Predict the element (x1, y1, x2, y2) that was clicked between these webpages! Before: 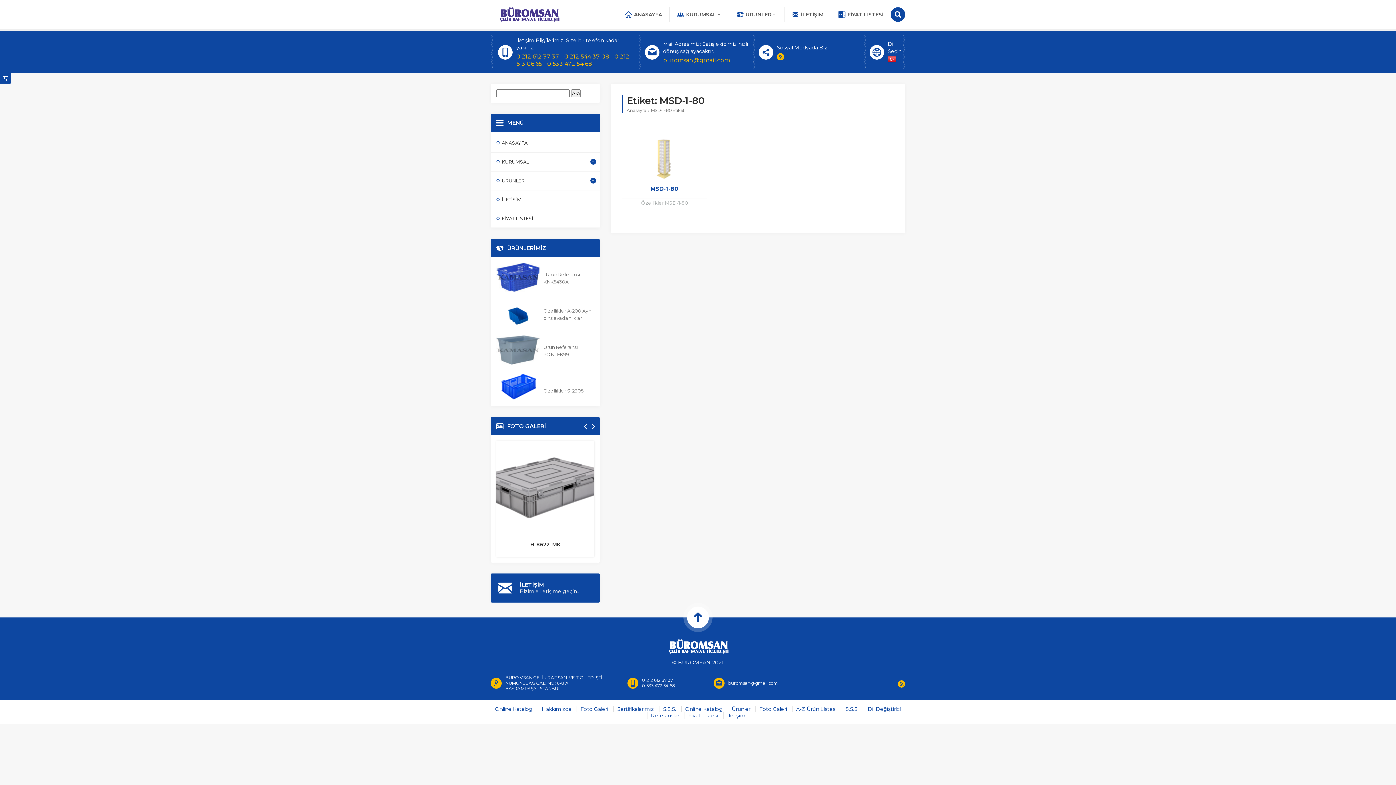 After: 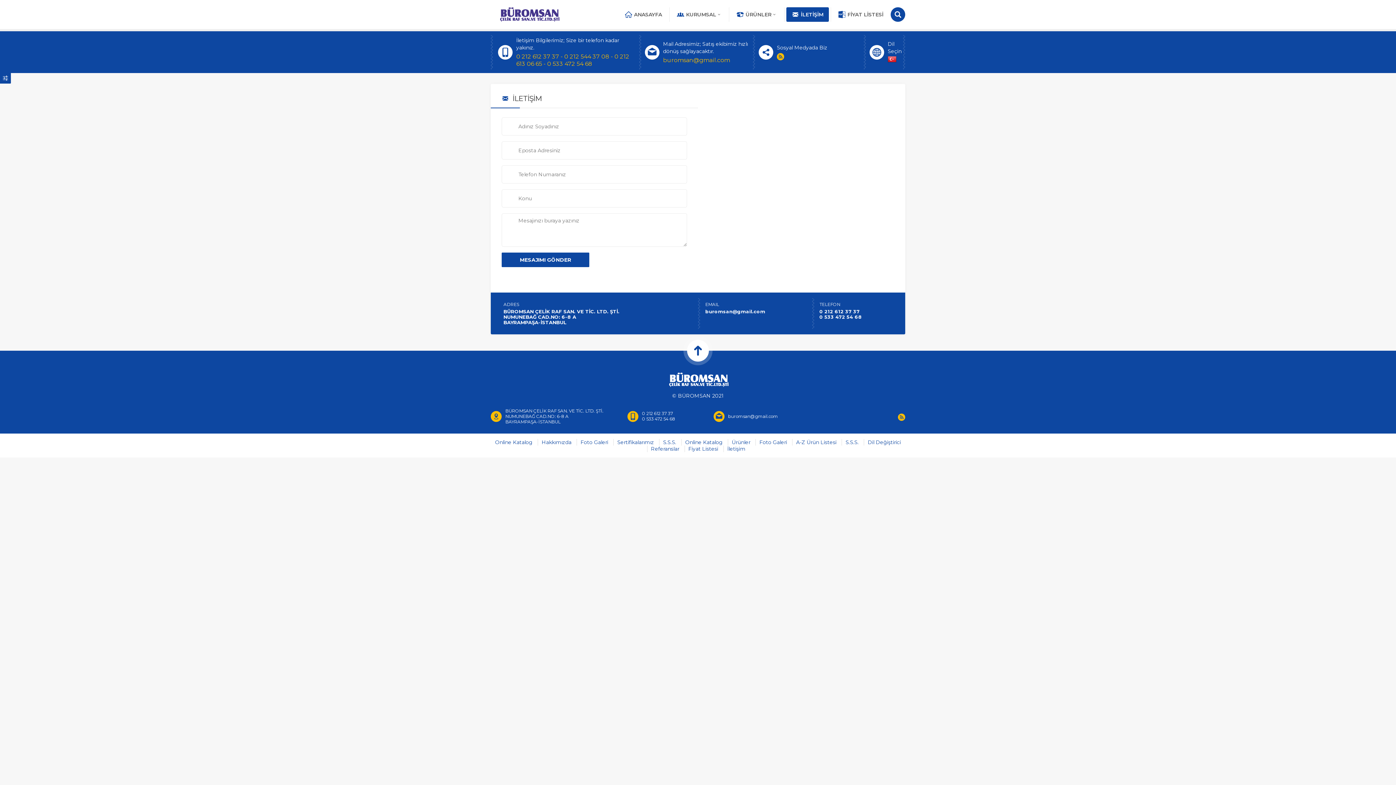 Action: label: İLETİŞİM bbox: (490, 190, 600, 208)